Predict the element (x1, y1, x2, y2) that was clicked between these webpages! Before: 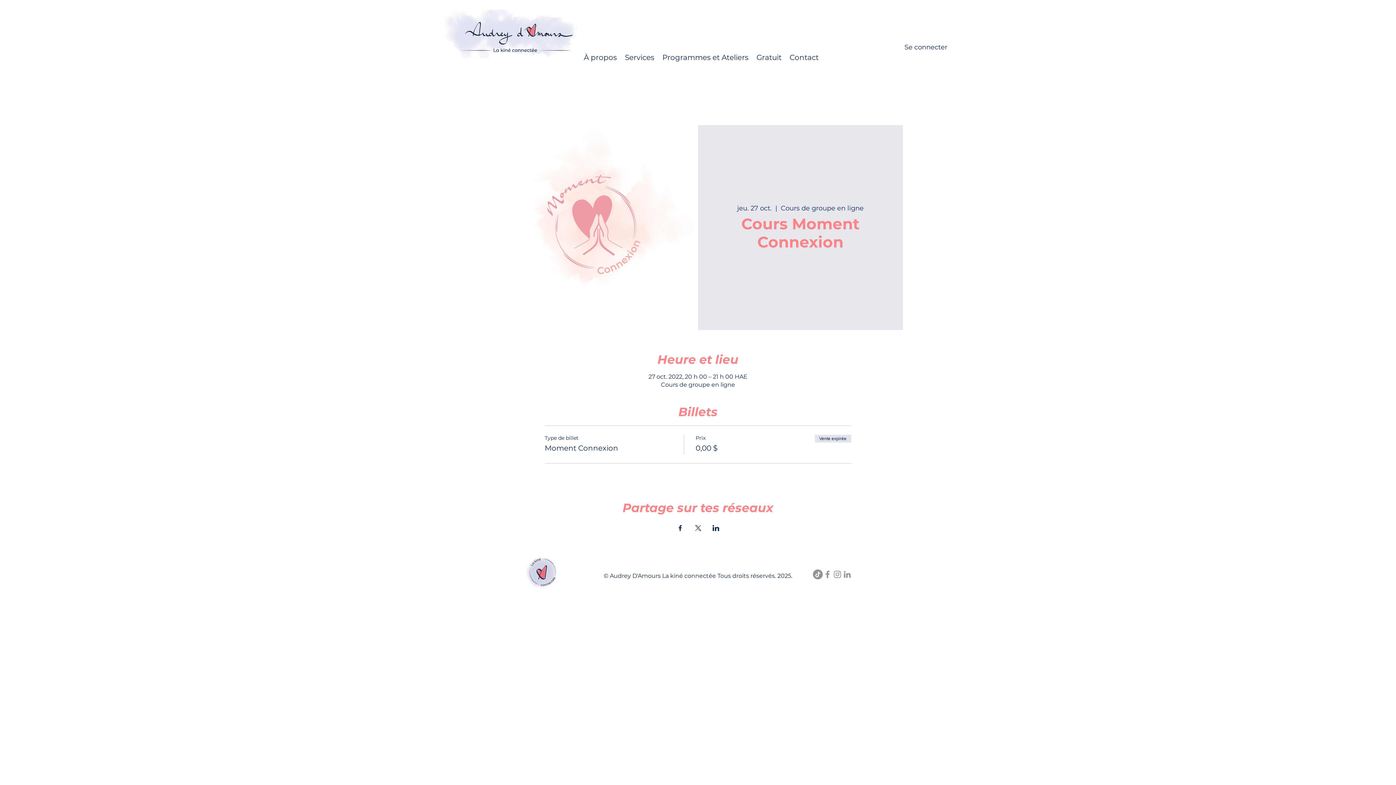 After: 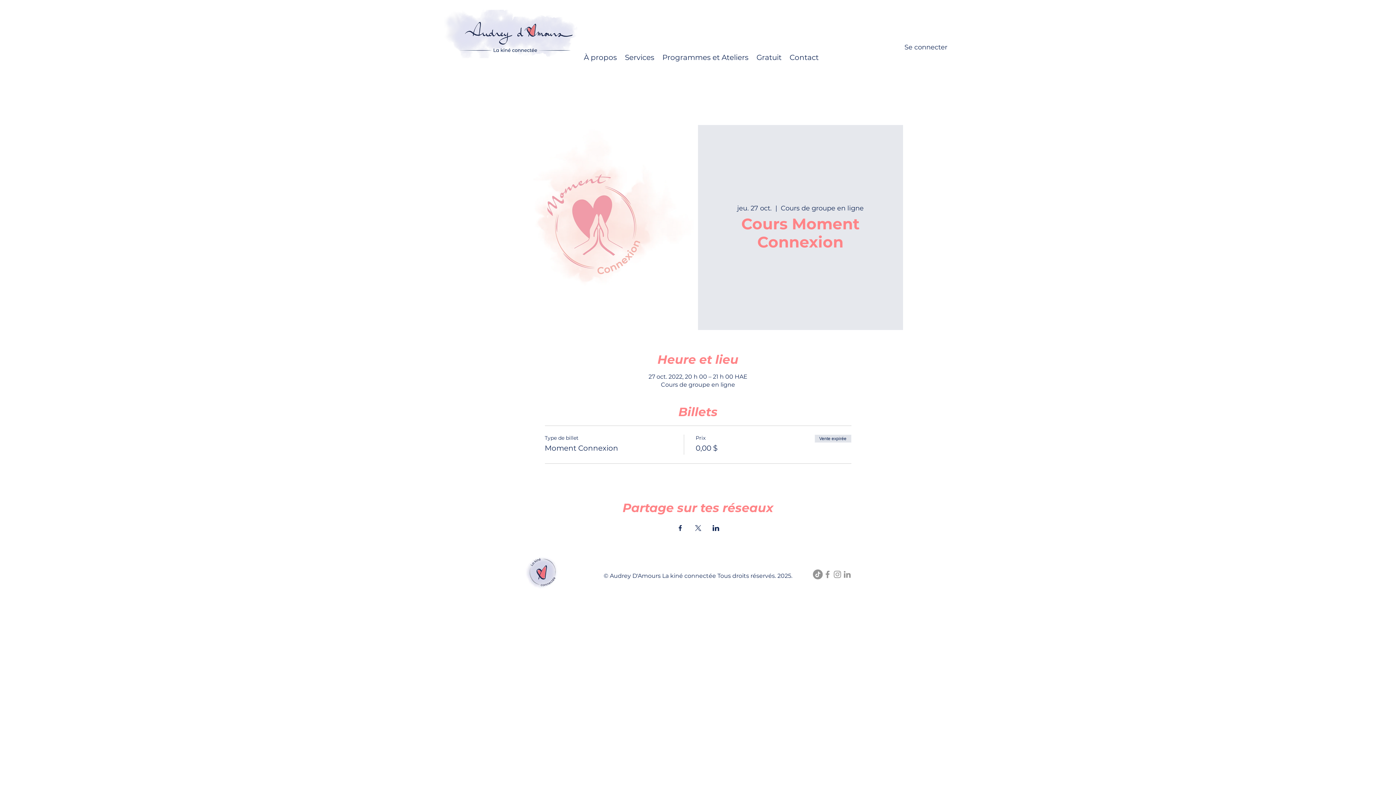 Action: label: Gris Icône Instagram bbox: (832, 569, 842, 579)